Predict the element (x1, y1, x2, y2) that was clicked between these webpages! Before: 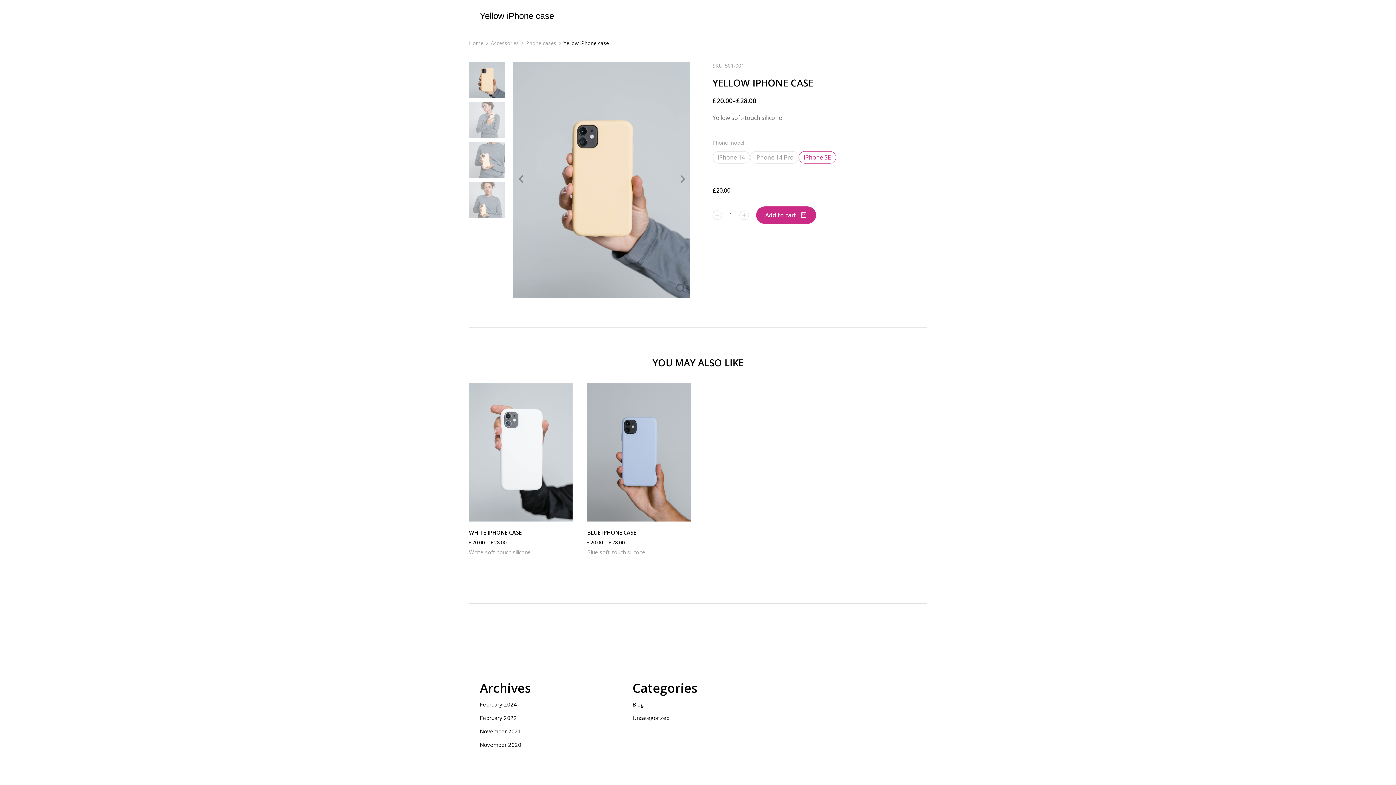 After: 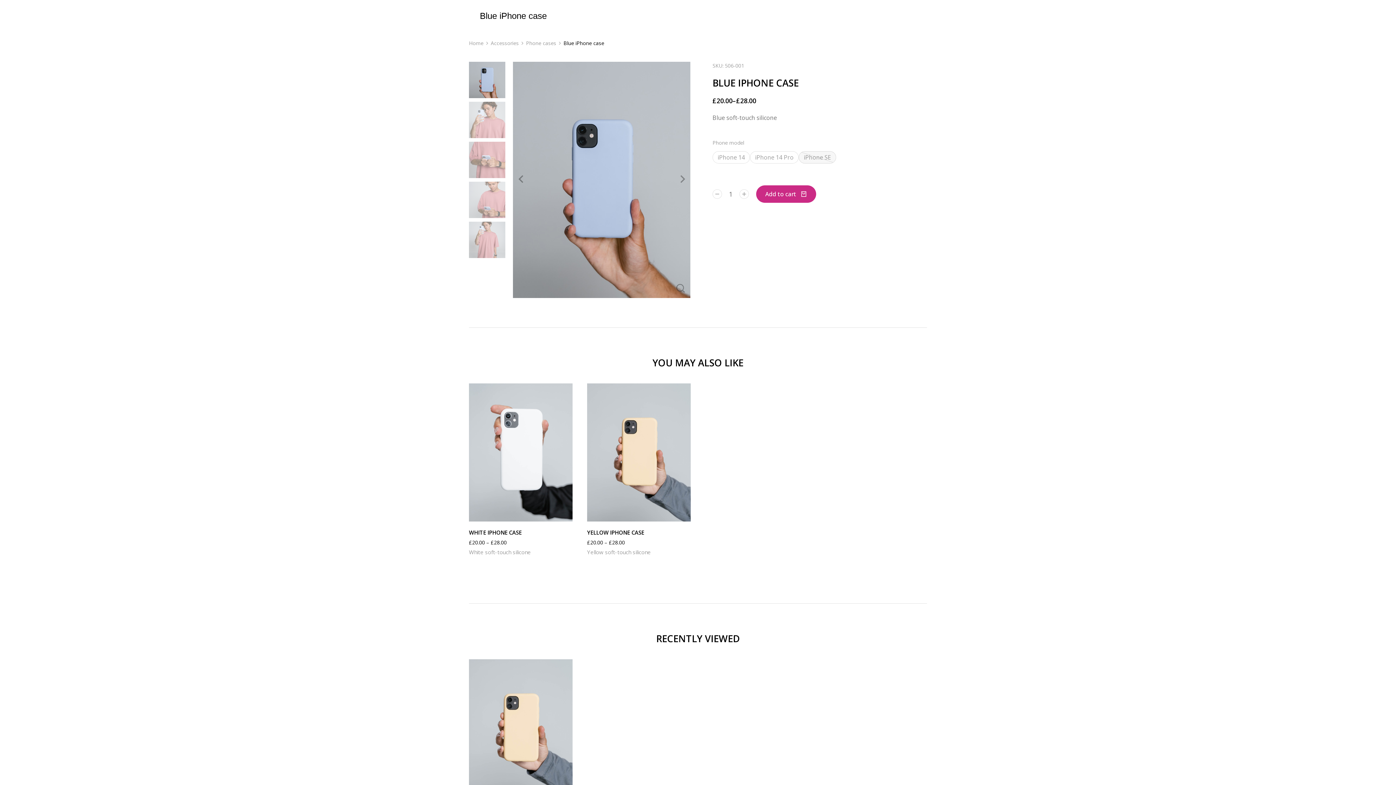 Action: bbox: (587, 529, 636, 536) label: BLUE IPHONE CASE